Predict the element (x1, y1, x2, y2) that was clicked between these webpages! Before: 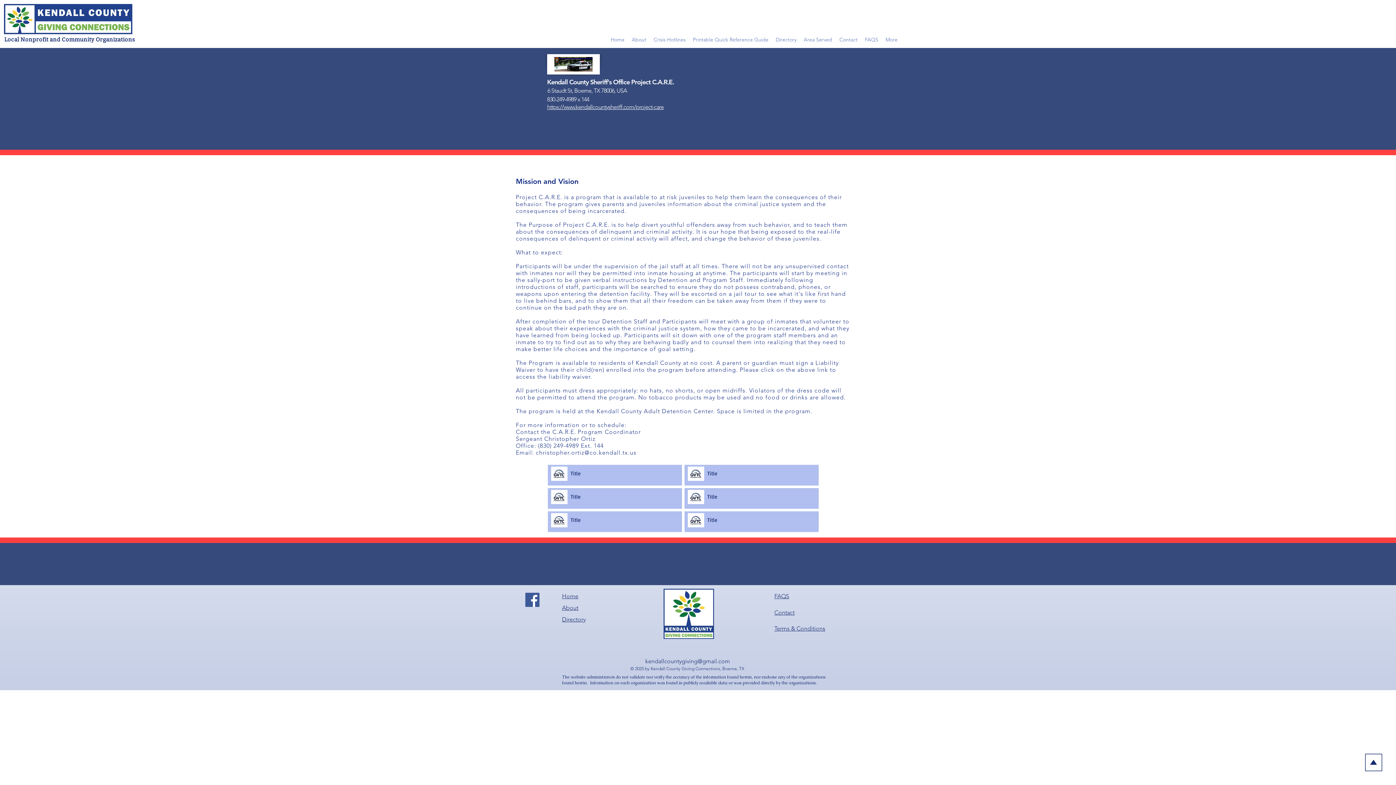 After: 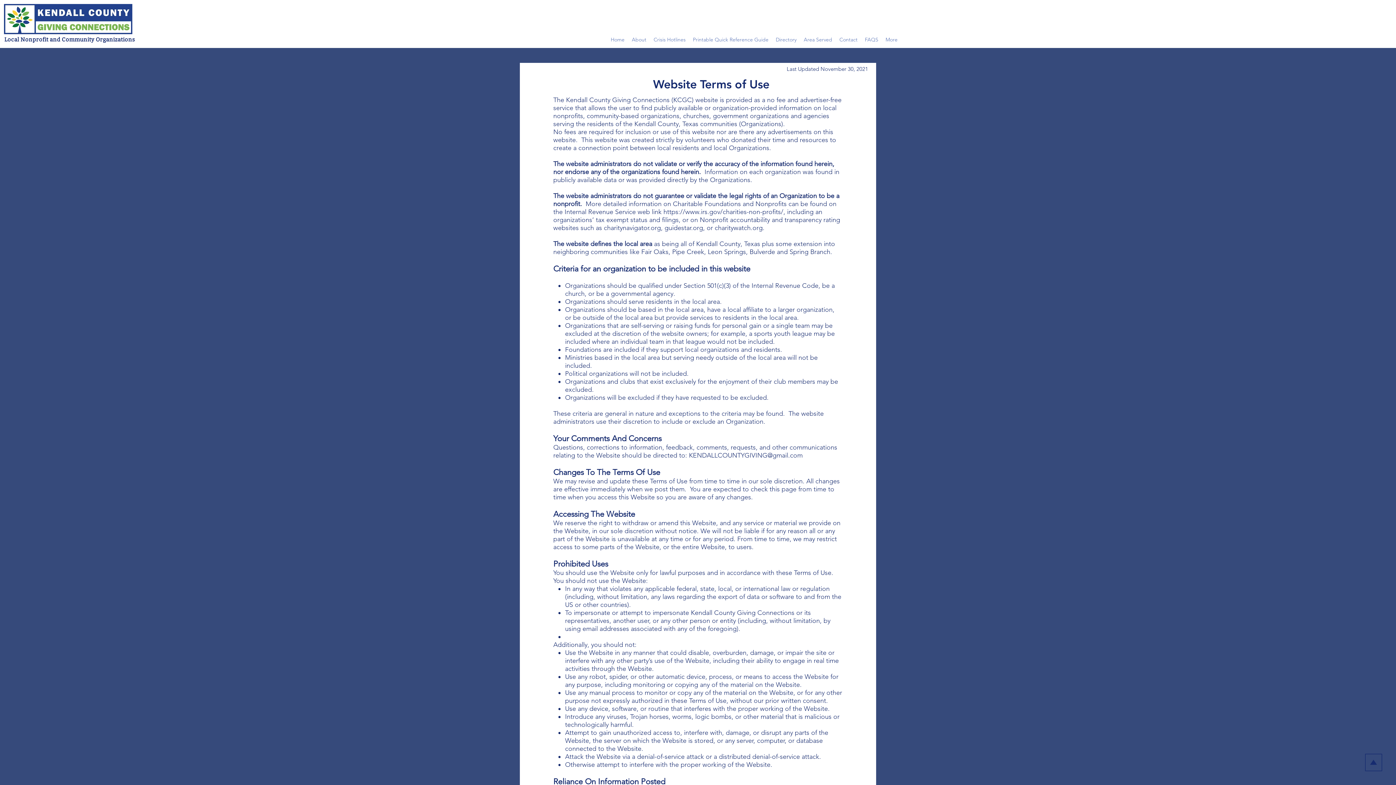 Action: bbox: (774, 625, 825, 632) label: Terms & Conditions